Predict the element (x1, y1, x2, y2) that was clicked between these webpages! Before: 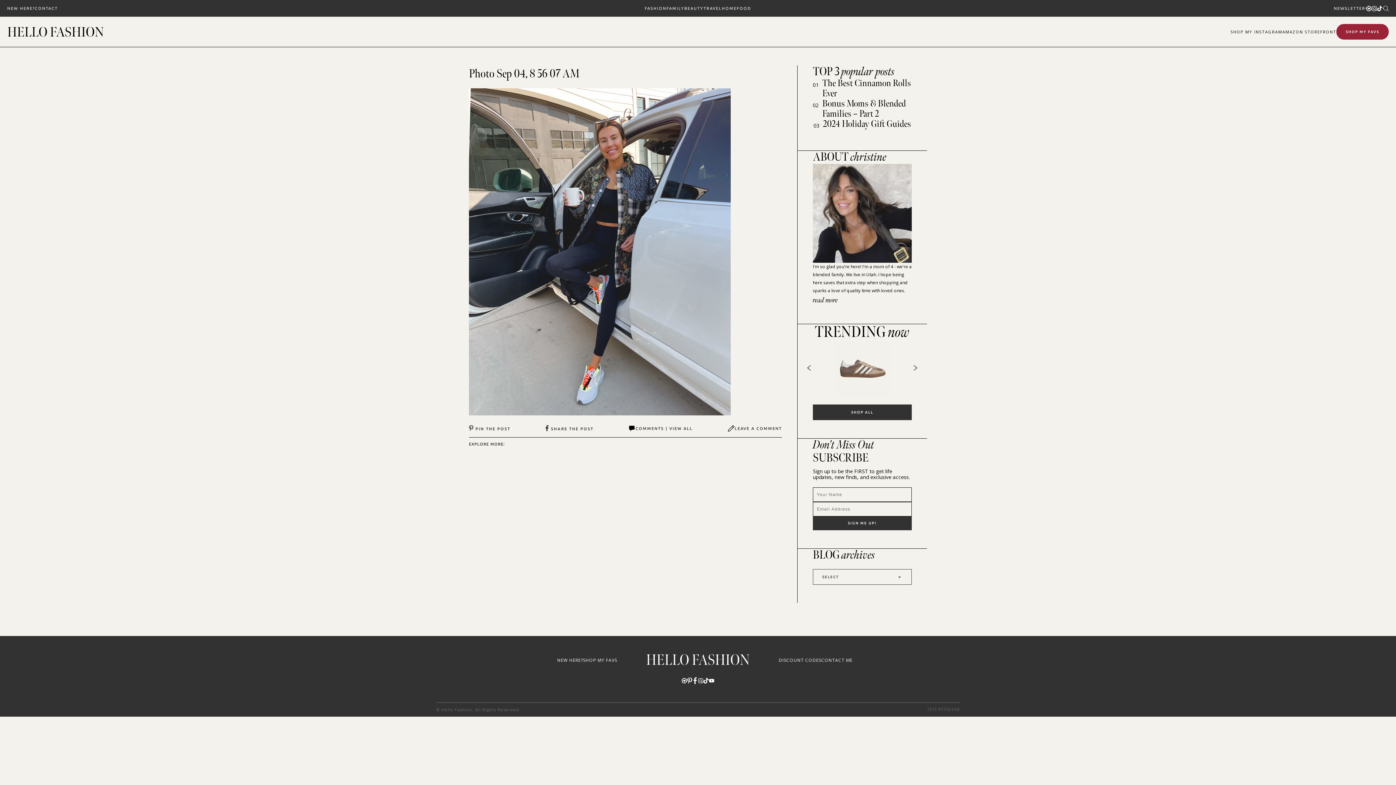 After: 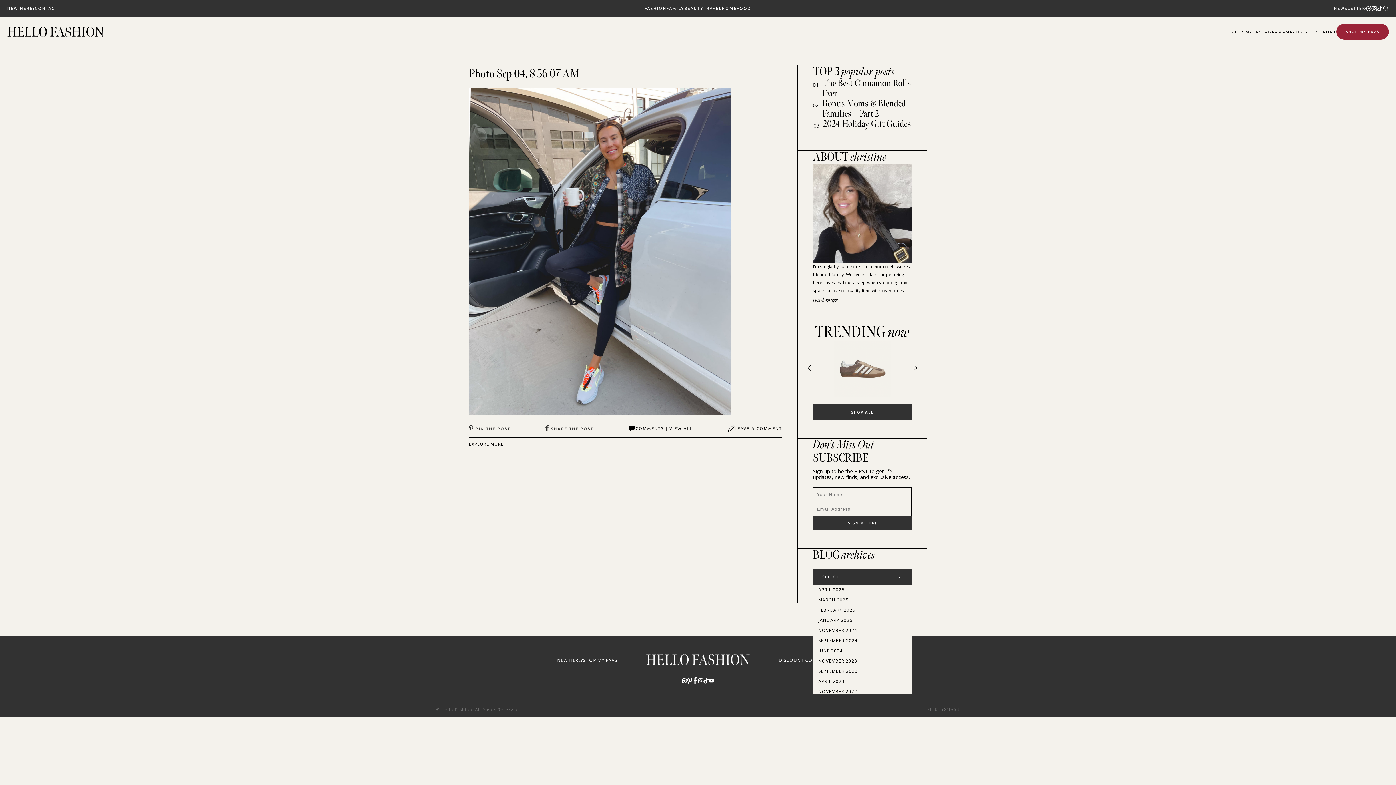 Action: label: SELECT bbox: (813, 569, 912, 585)